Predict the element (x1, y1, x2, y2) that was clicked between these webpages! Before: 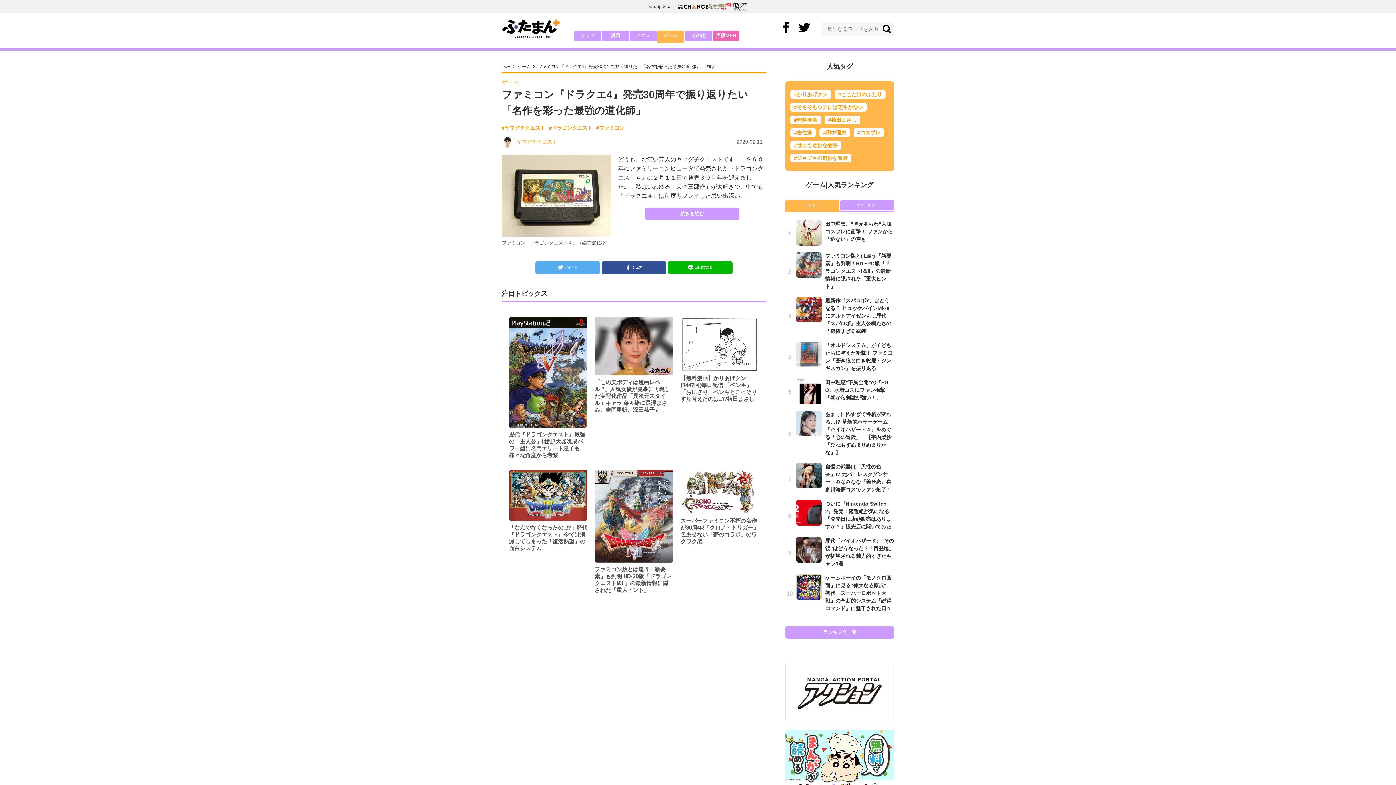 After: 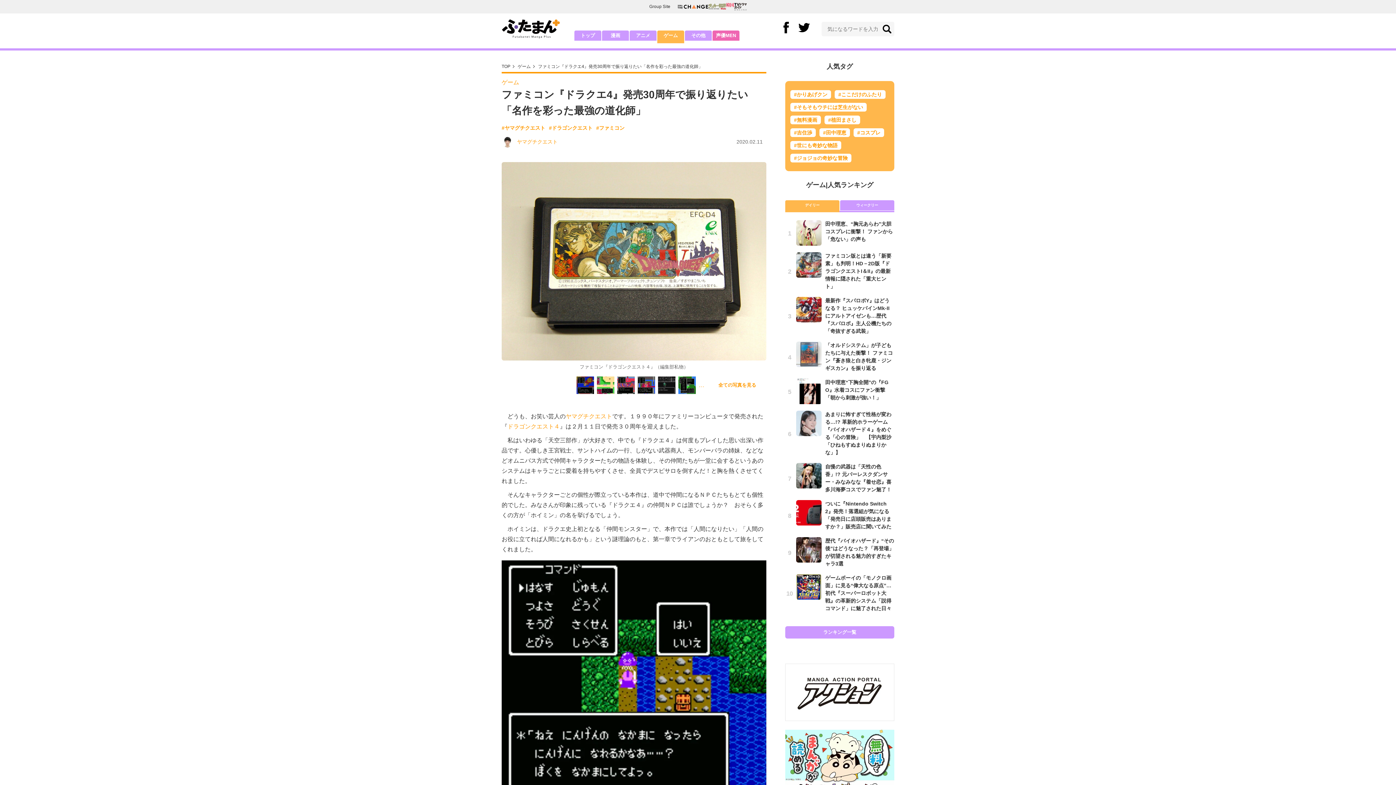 Action: bbox: (501, 156, 610, 162)